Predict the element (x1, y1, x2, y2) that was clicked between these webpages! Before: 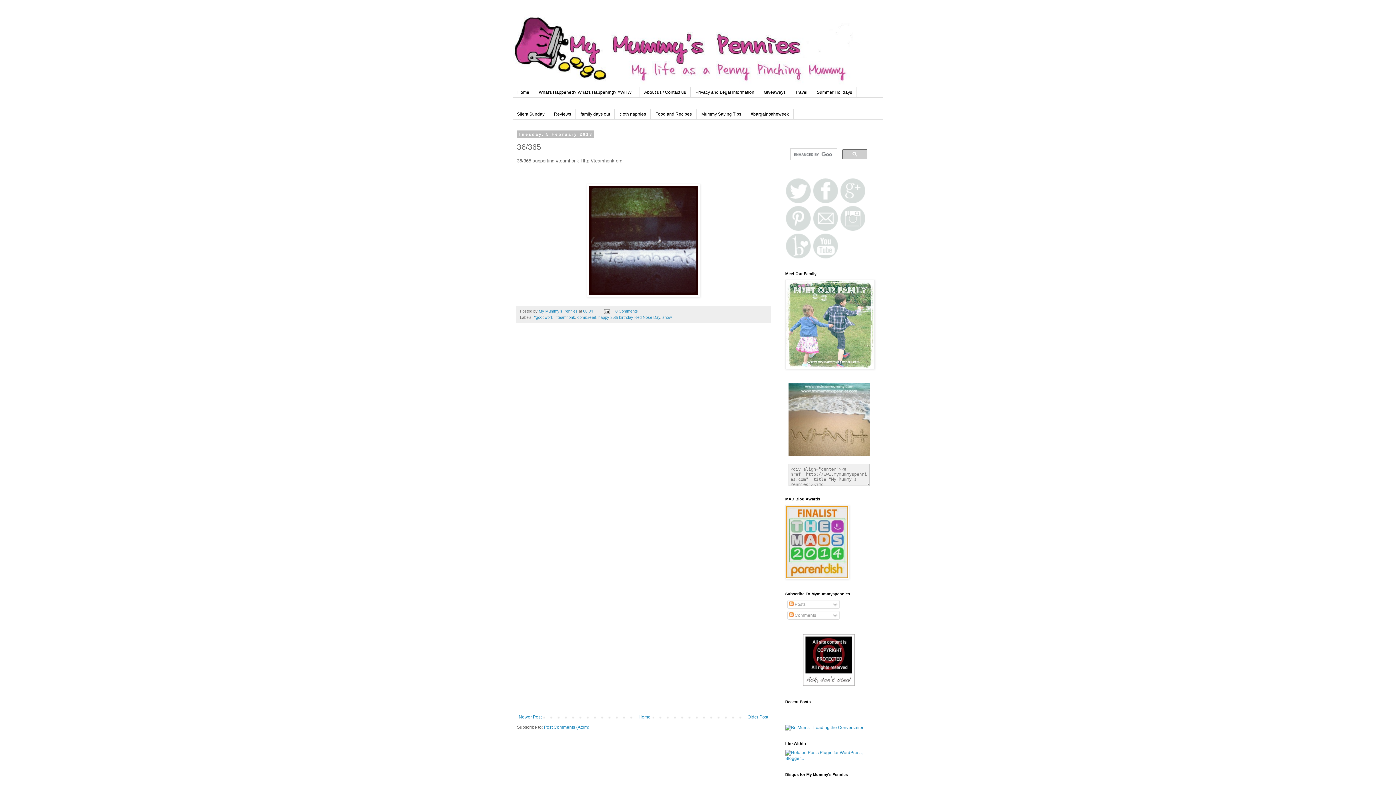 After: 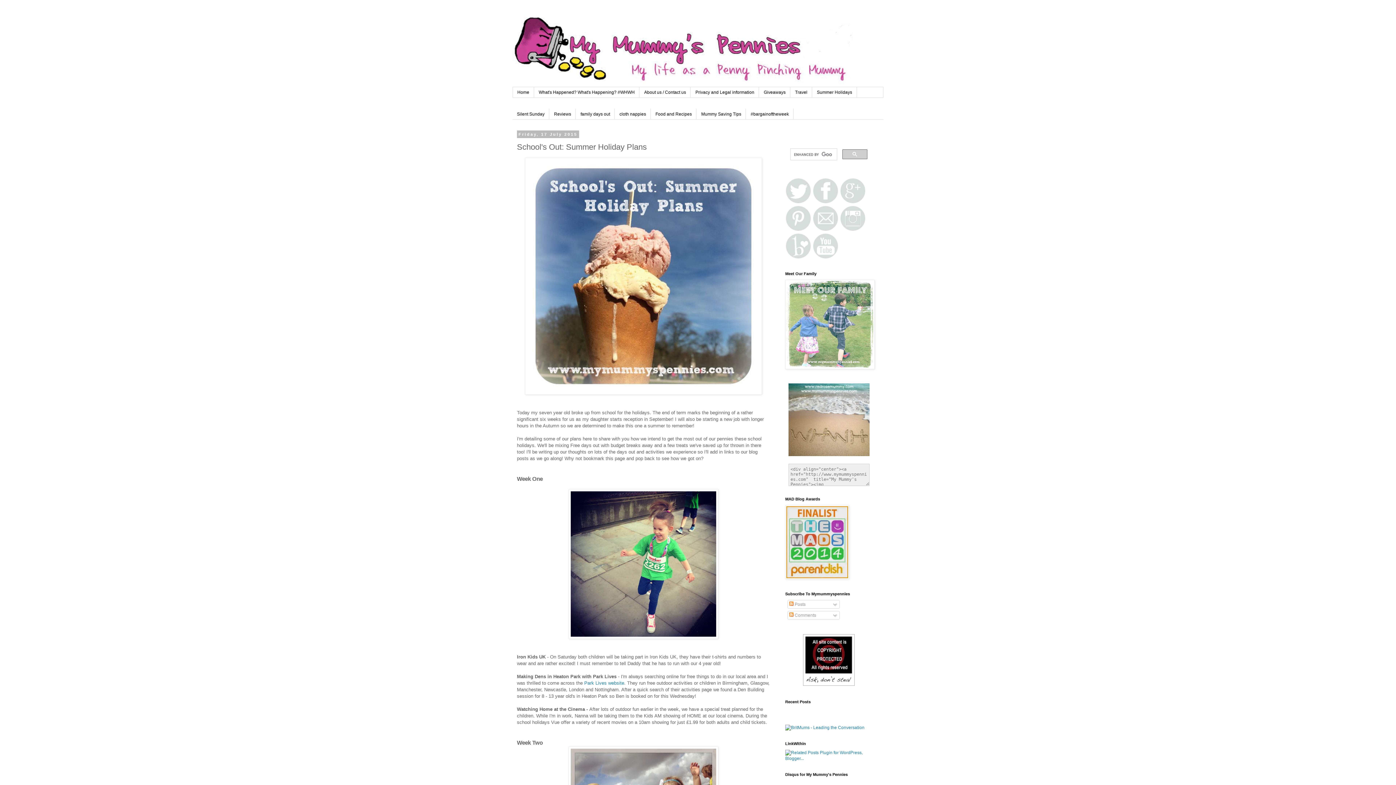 Action: bbox: (812, 87, 857, 97) label: Summer Holidays